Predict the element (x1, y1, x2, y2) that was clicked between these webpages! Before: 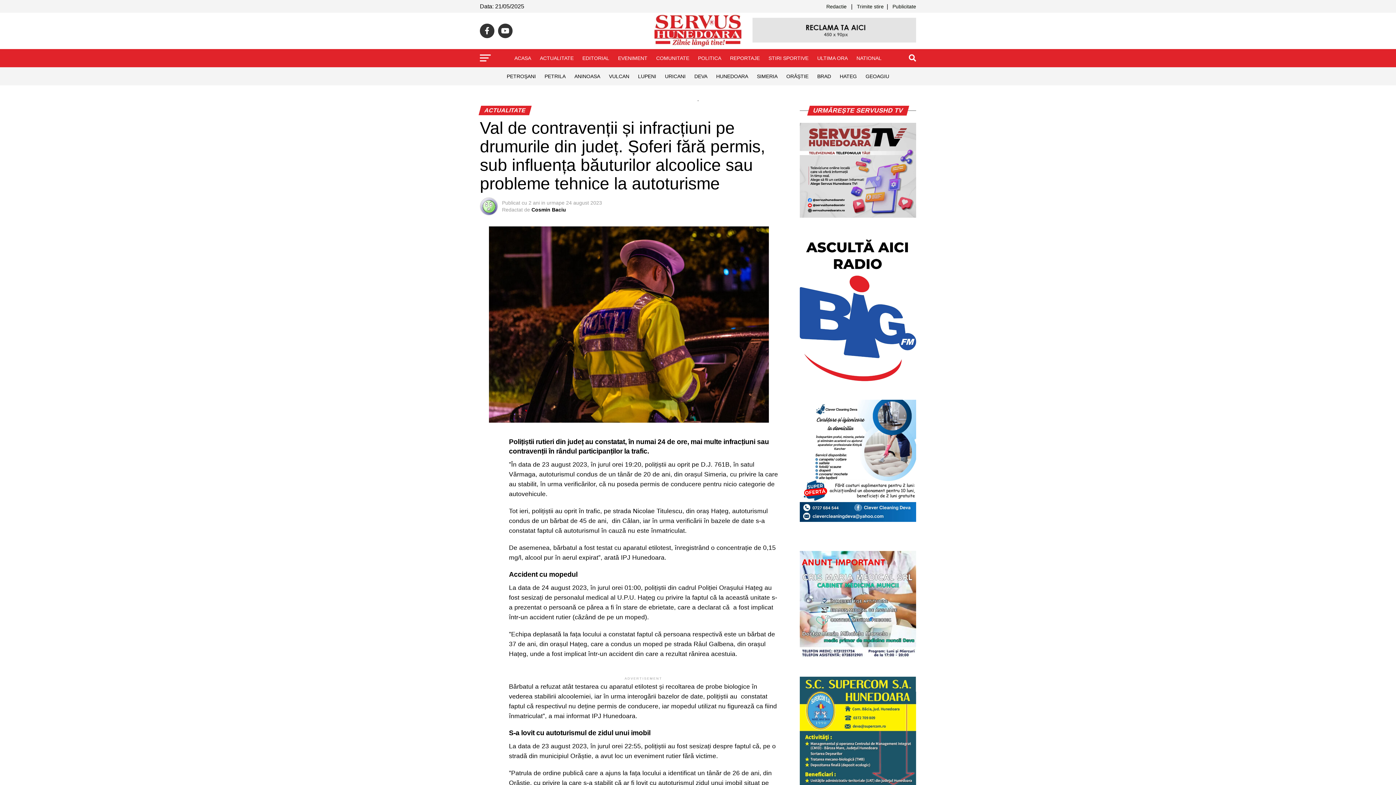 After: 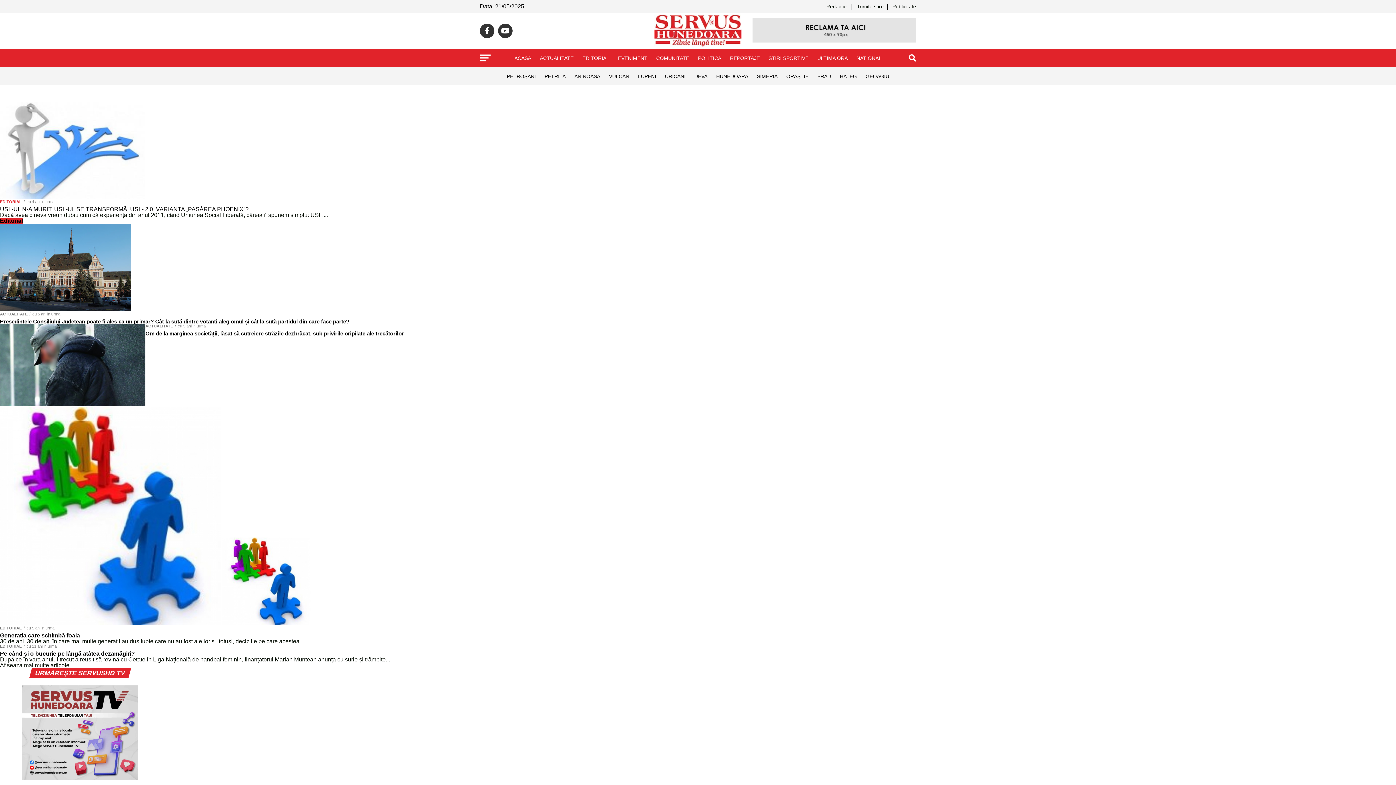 Action: bbox: (578, 49, 613, 67) label: EDITORIAL